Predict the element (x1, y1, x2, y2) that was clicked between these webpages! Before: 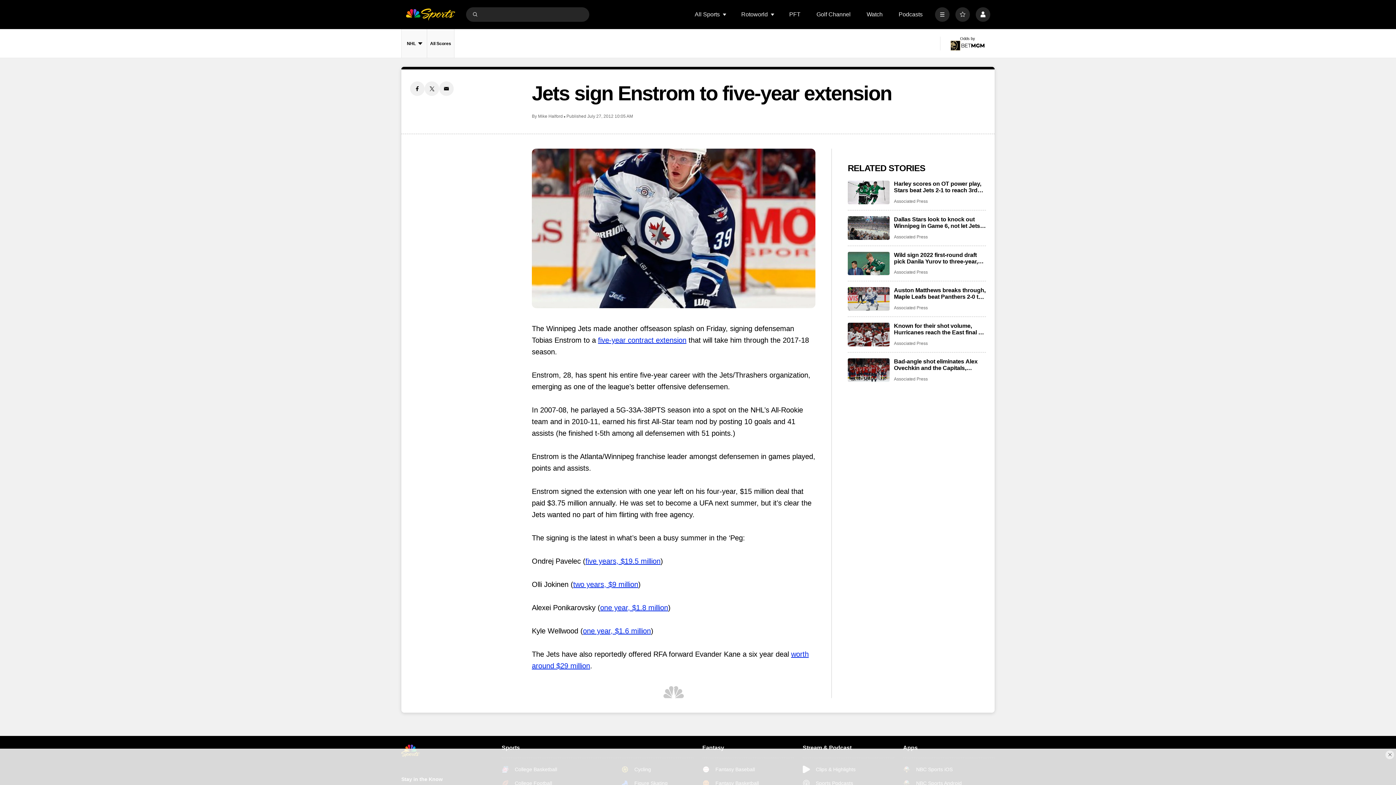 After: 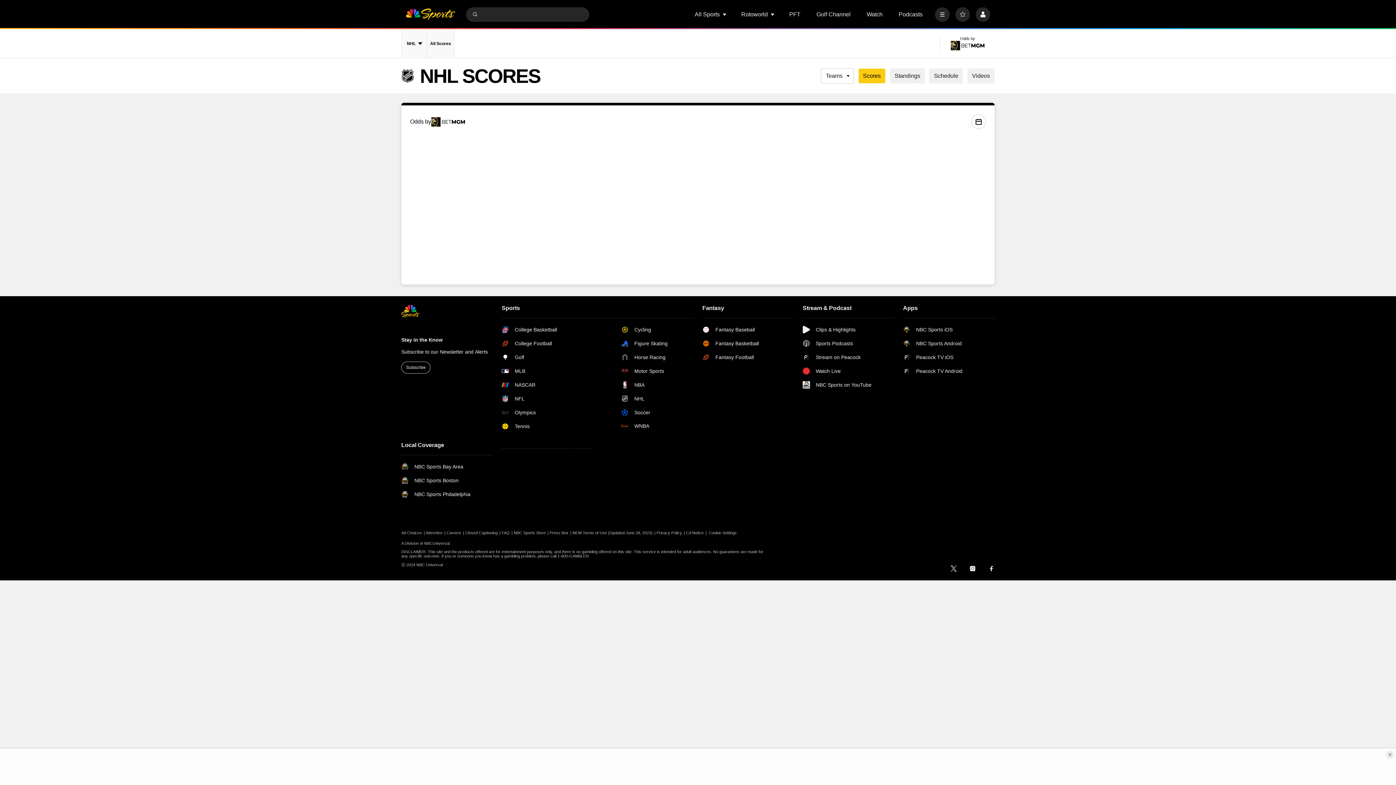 Action: label: All Scores bbox: (427, 29, 454, 58)